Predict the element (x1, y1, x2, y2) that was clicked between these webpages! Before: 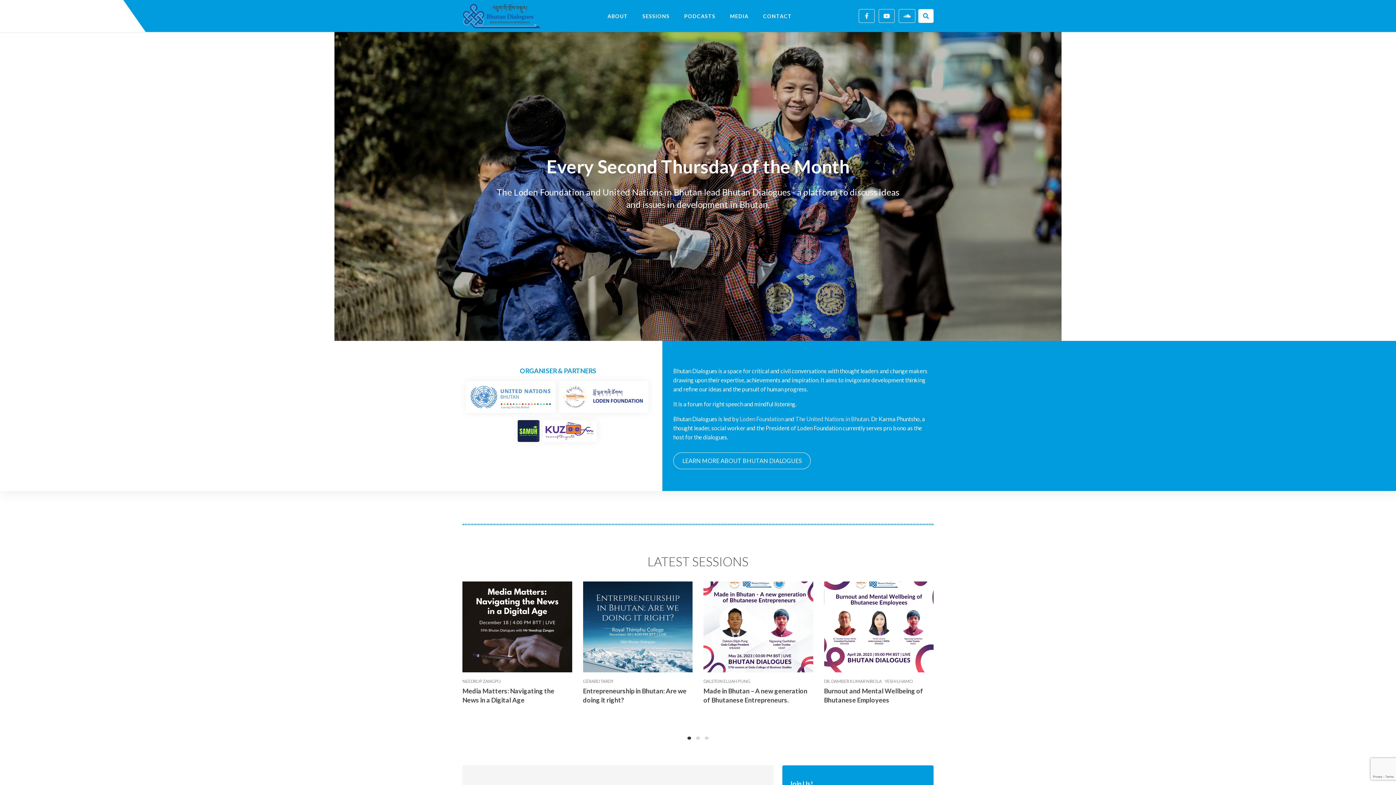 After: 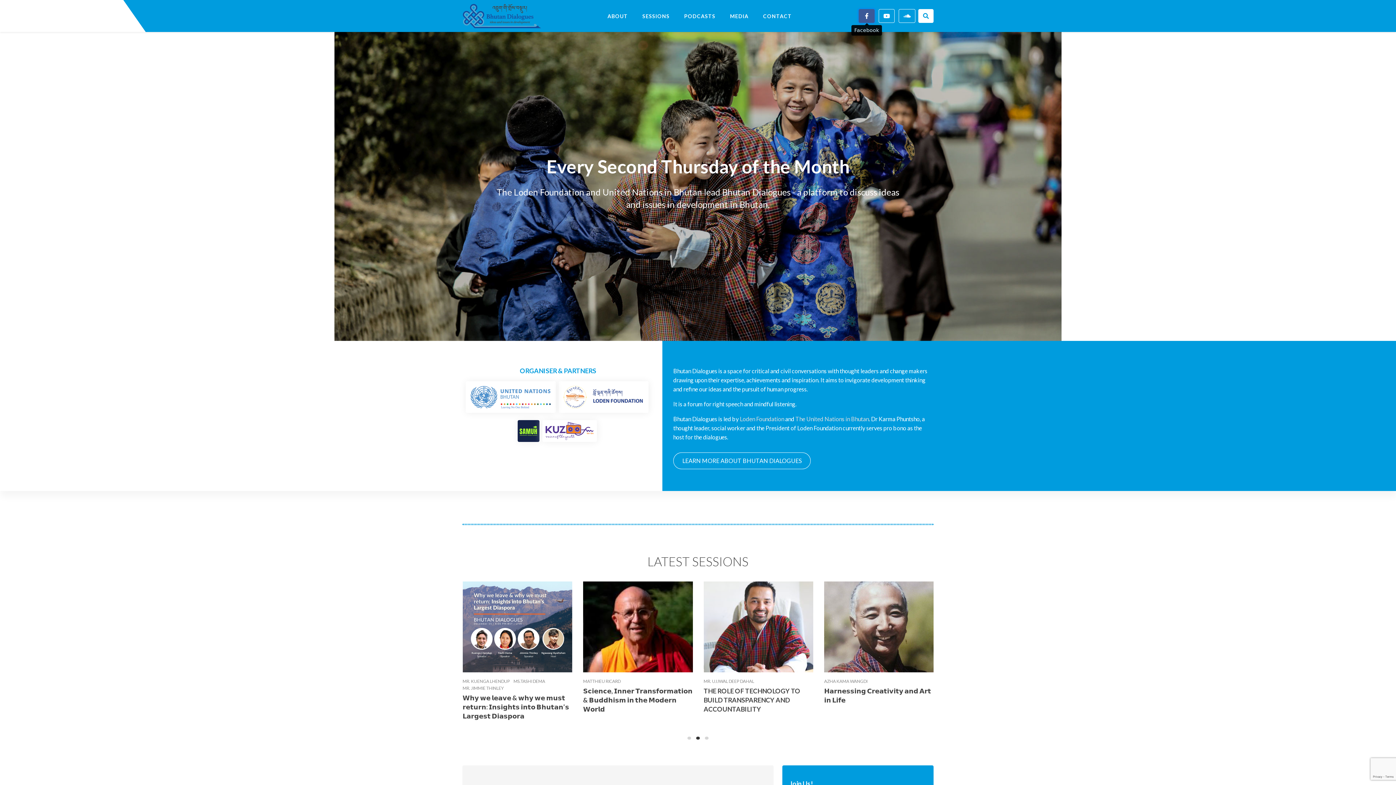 Action: bbox: (858, 9, 874, 22)